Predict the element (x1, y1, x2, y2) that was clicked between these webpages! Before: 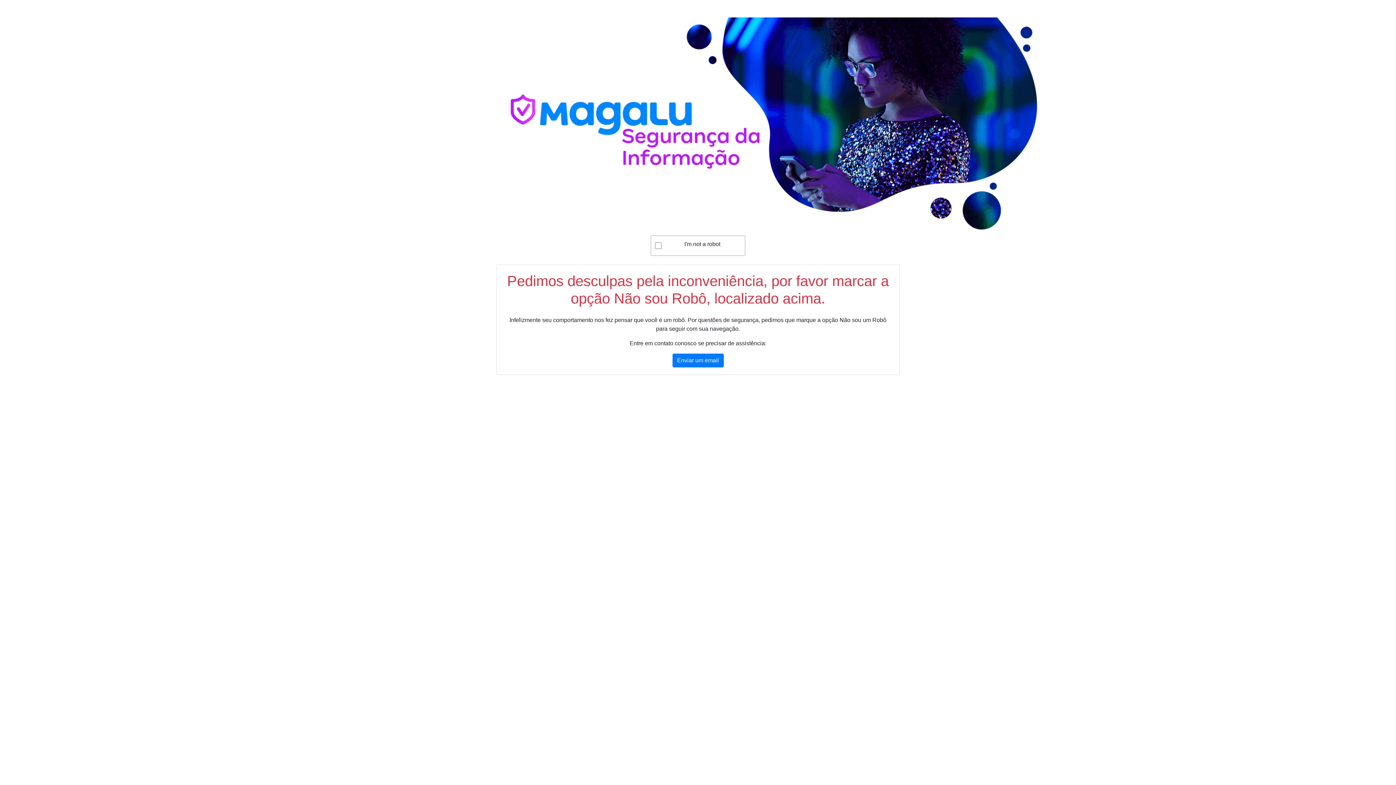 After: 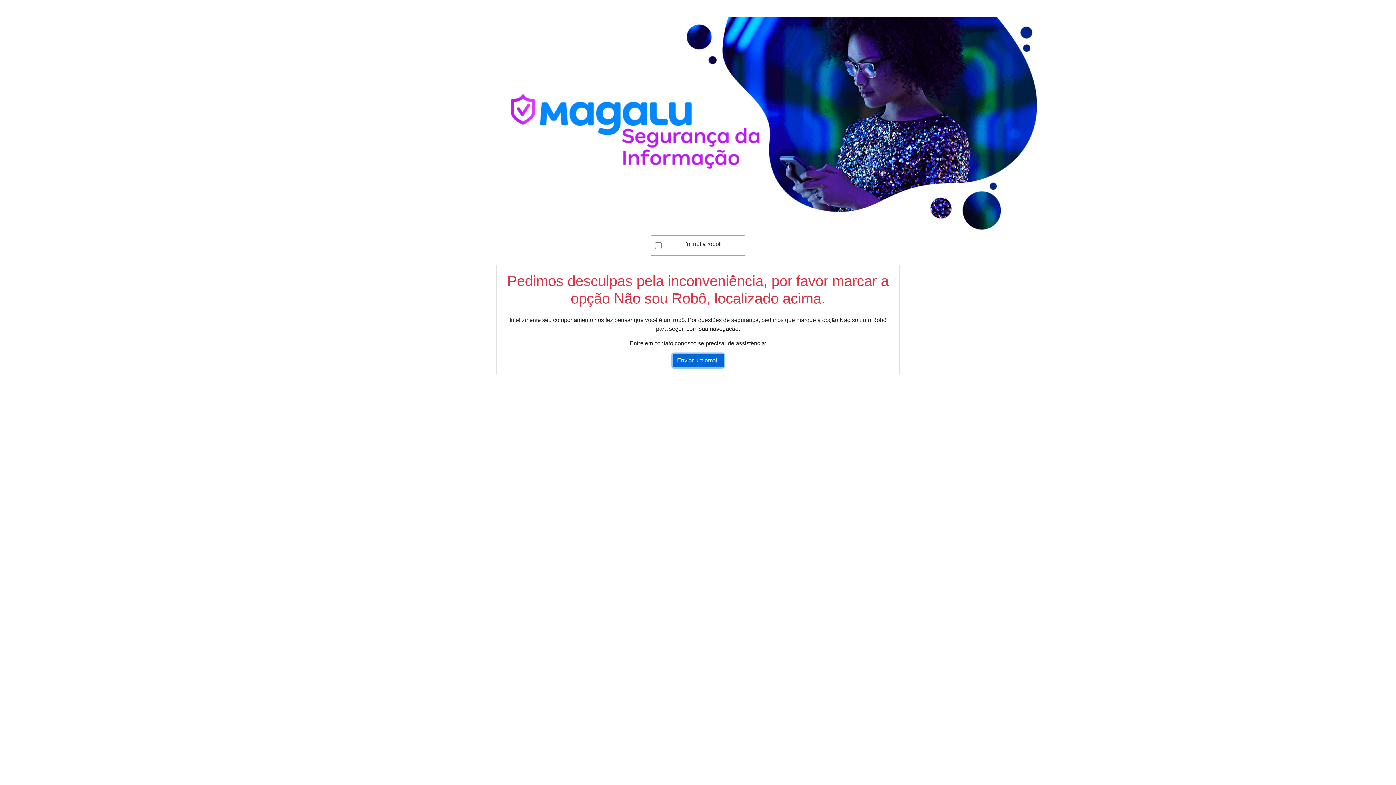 Action: label: Enviar um email bbox: (672, 353, 723, 367)